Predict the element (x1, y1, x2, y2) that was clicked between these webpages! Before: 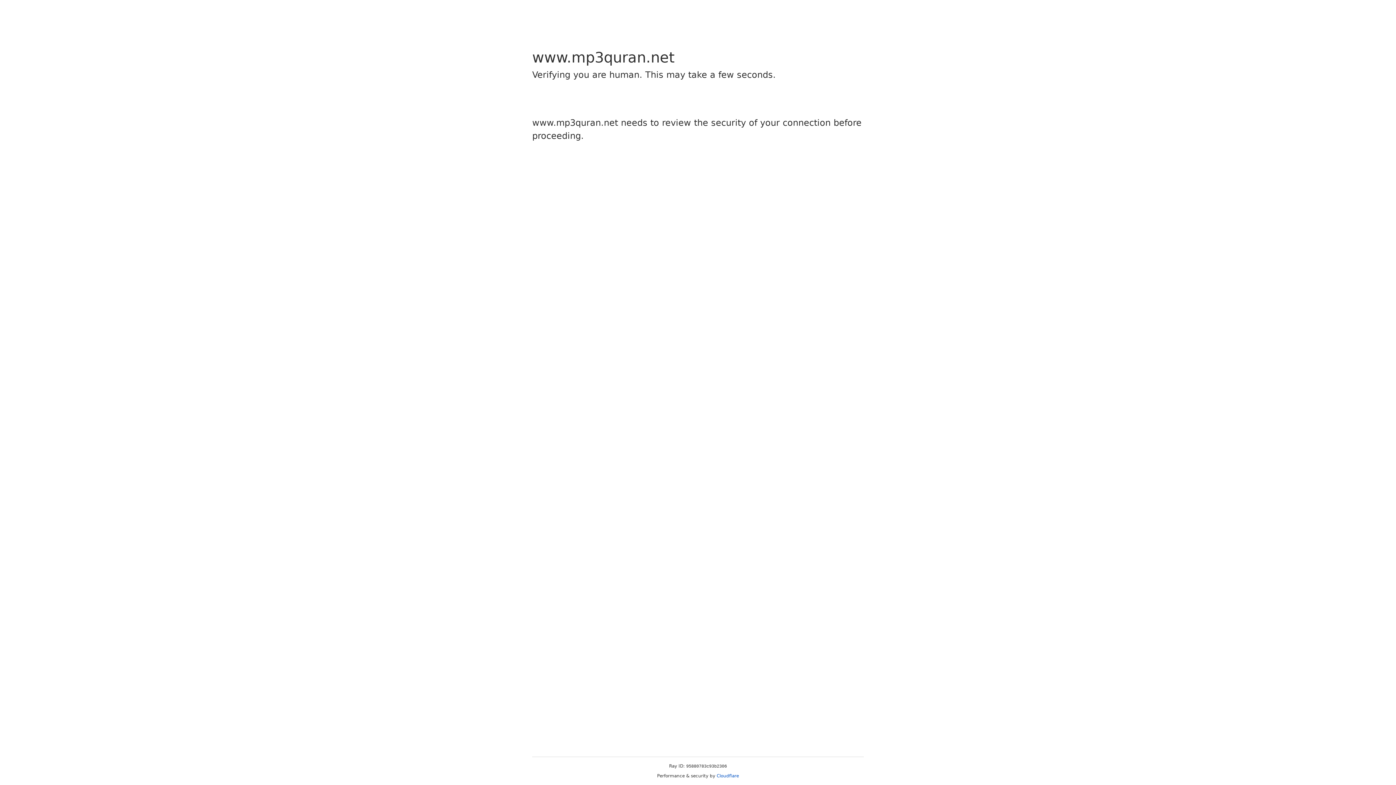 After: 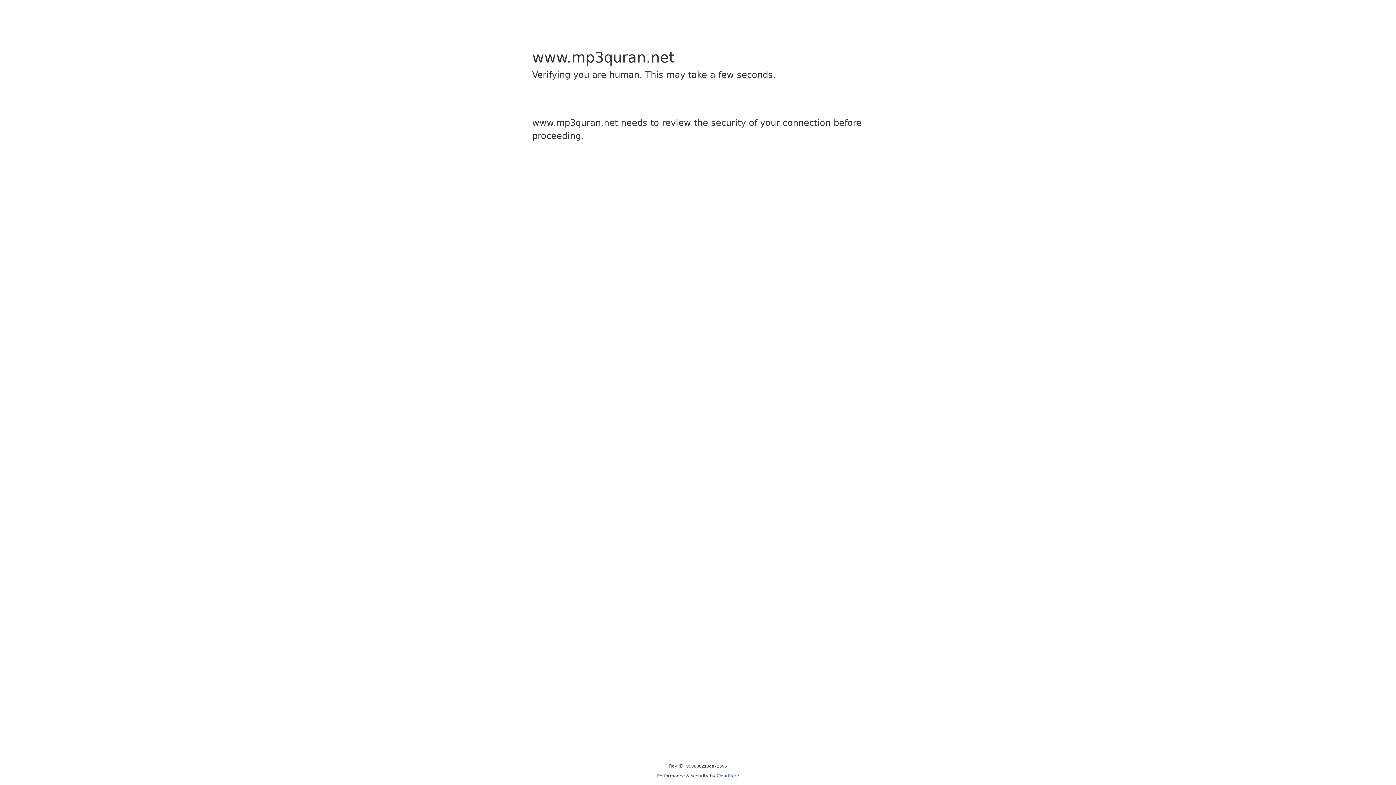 Action: bbox: (716, 773, 739, 778) label: Cloudflare